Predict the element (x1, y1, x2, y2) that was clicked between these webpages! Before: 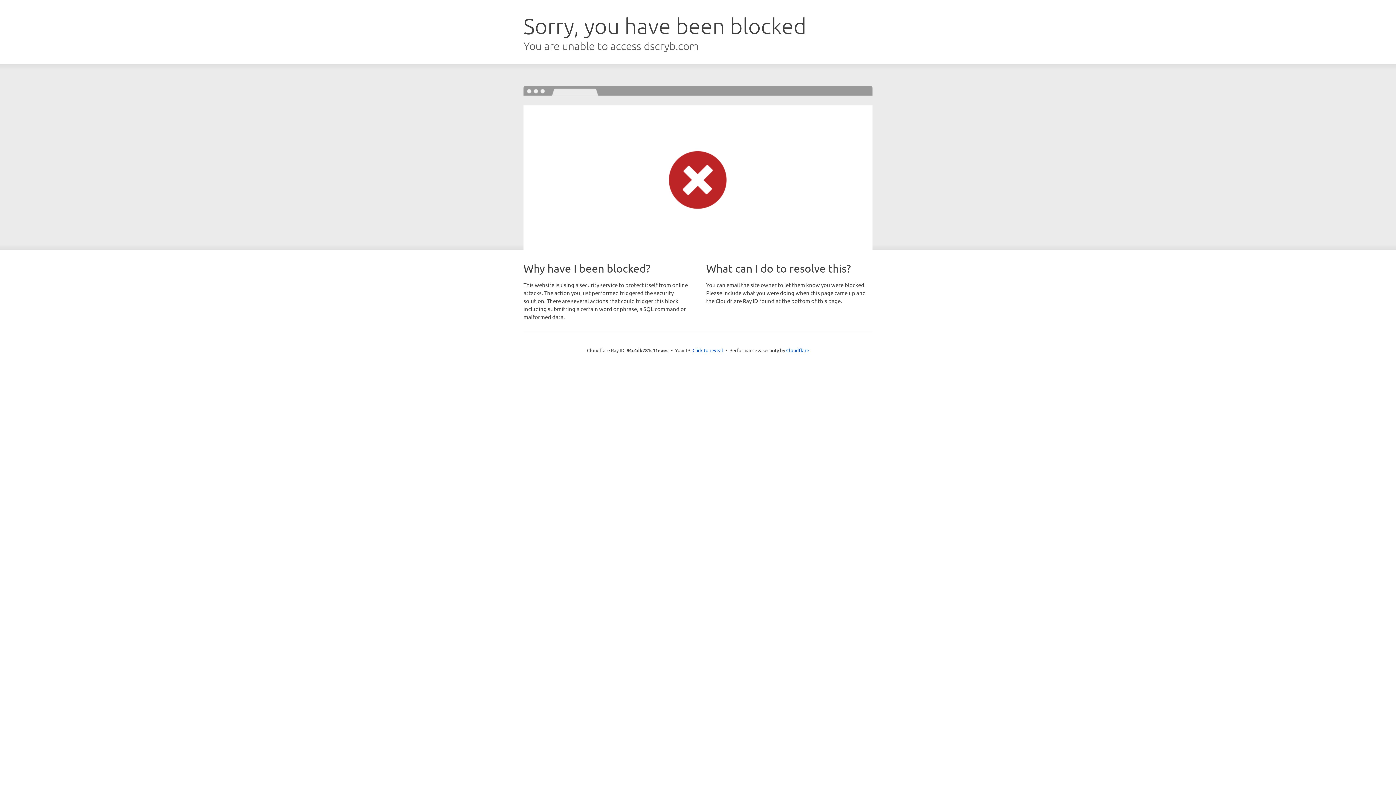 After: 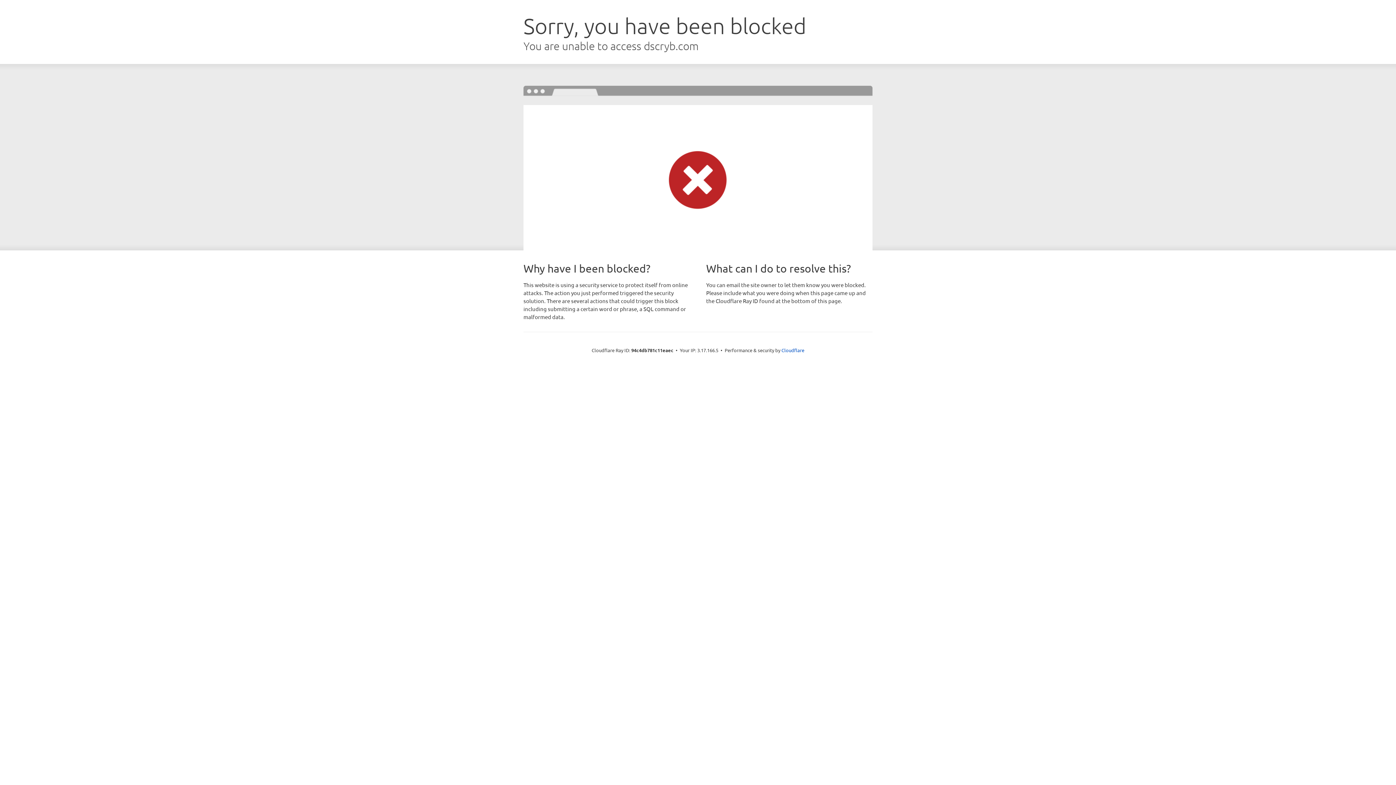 Action: label: Click to reveal bbox: (692, 346, 723, 353)